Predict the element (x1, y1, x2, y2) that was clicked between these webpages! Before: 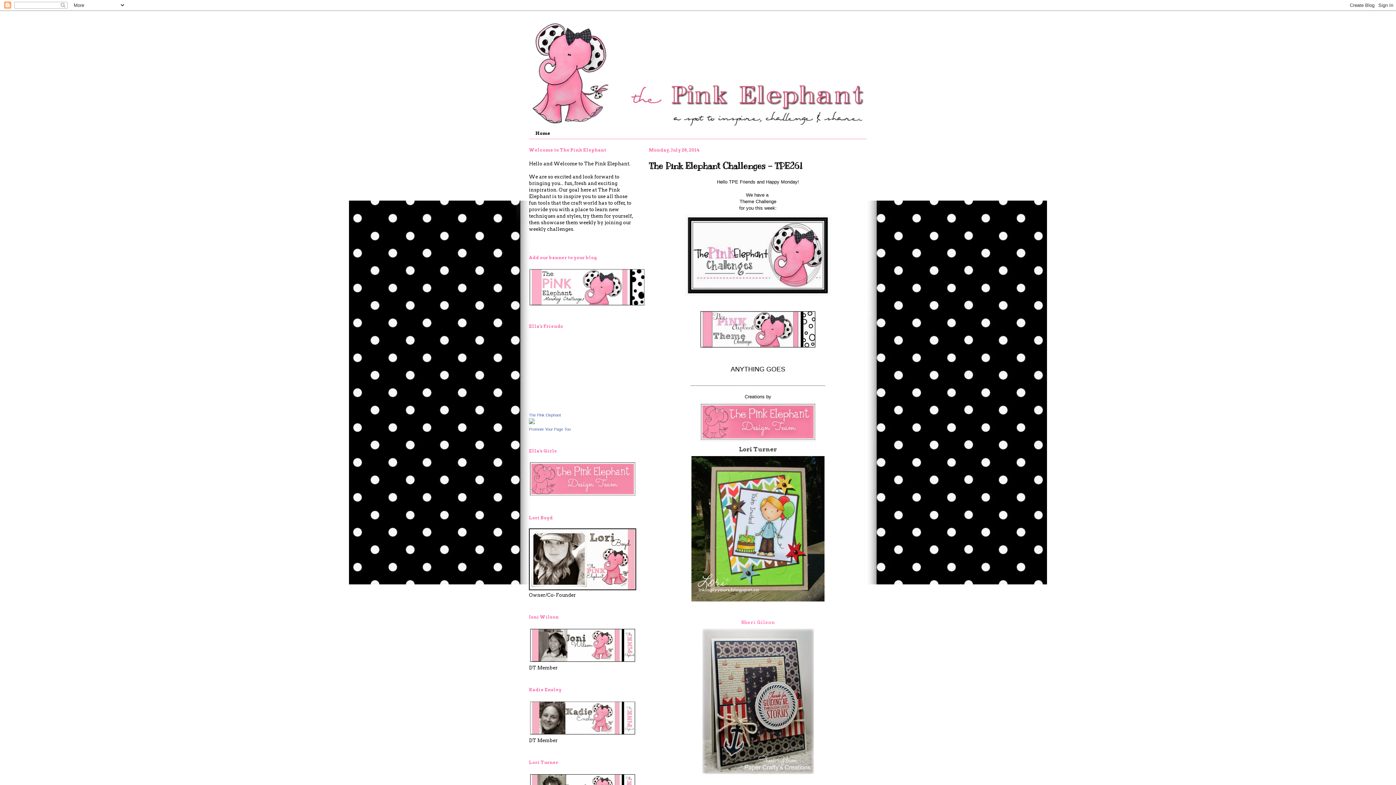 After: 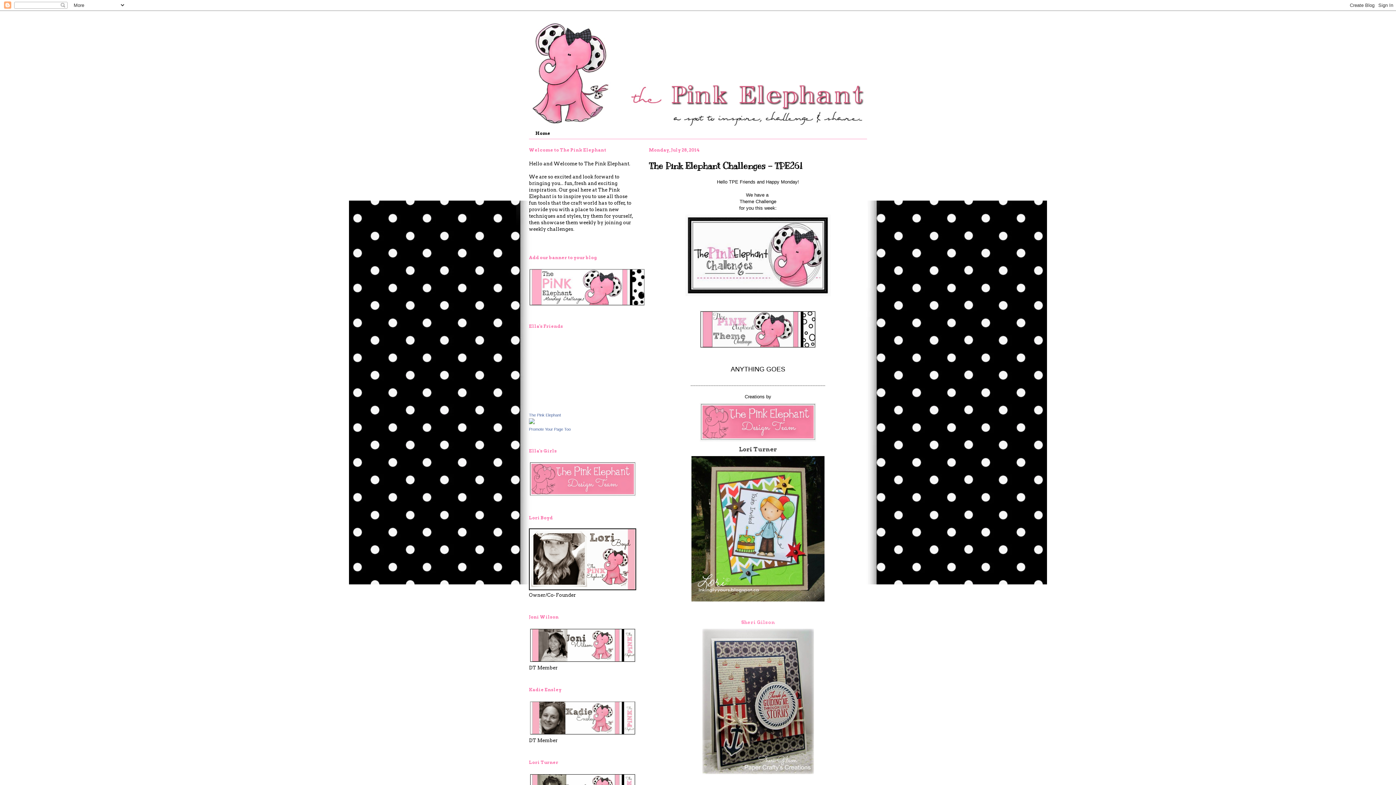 Action: bbox: (649, 160, 803, 171) label: The Pink Elephant Challenges - TPE261